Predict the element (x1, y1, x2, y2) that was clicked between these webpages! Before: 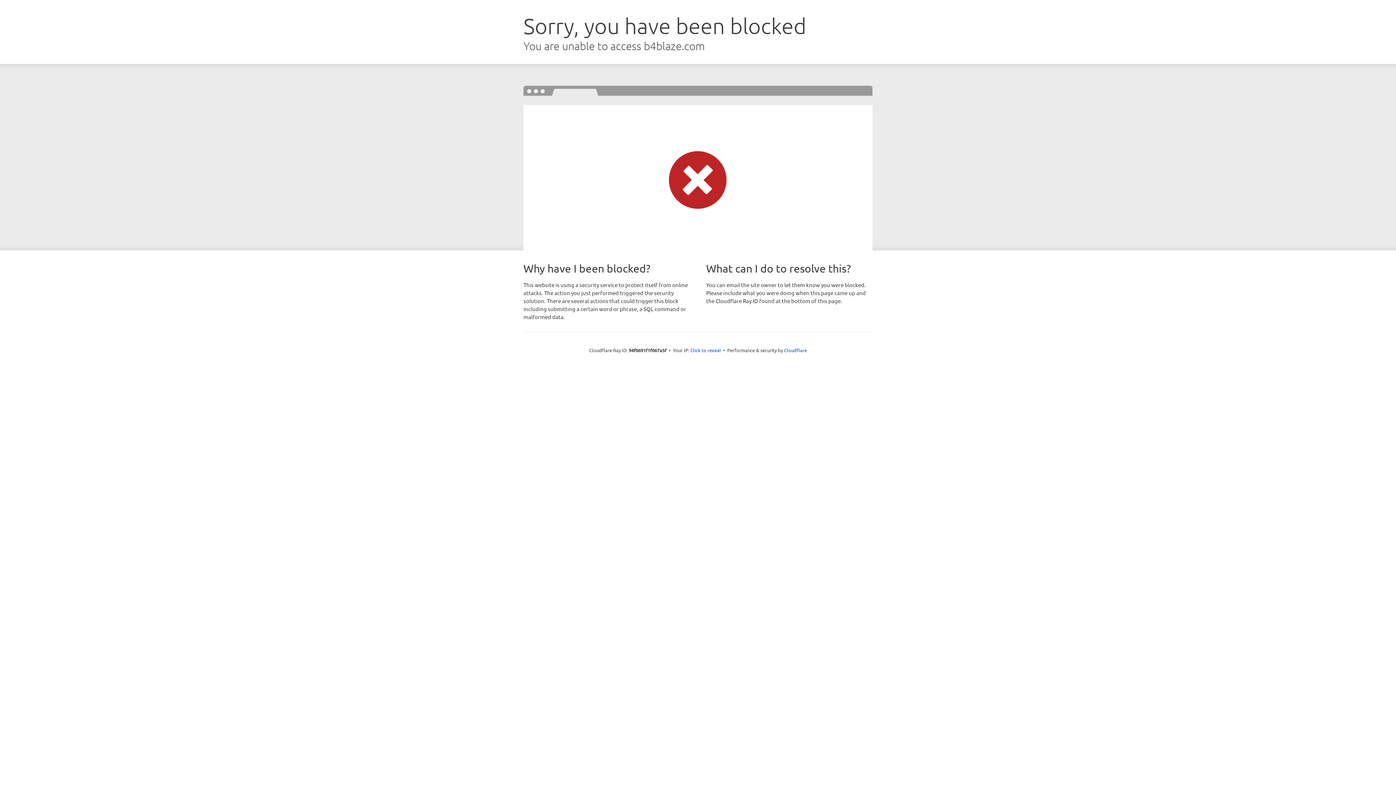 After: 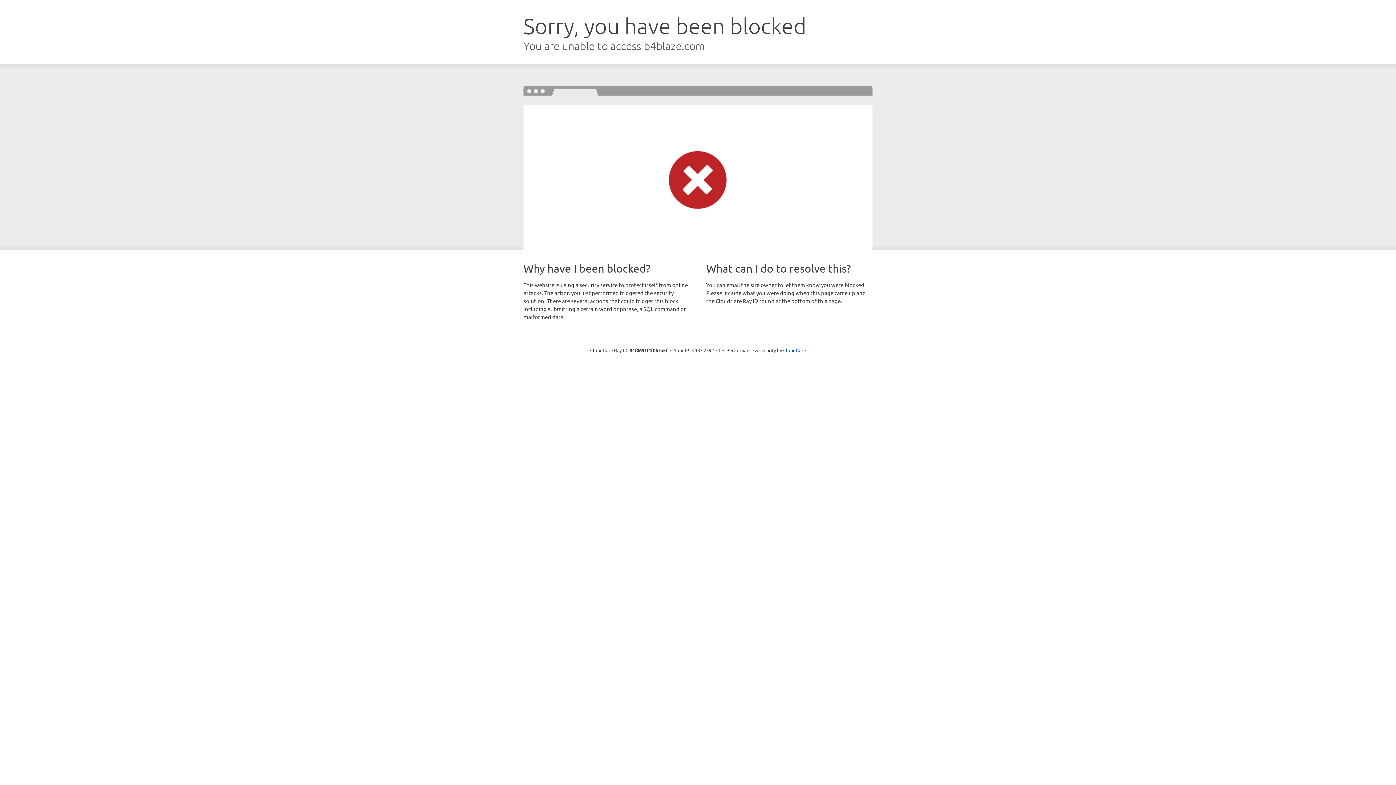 Action: label: Click to reveal bbox: (690, 346, 721, 353)